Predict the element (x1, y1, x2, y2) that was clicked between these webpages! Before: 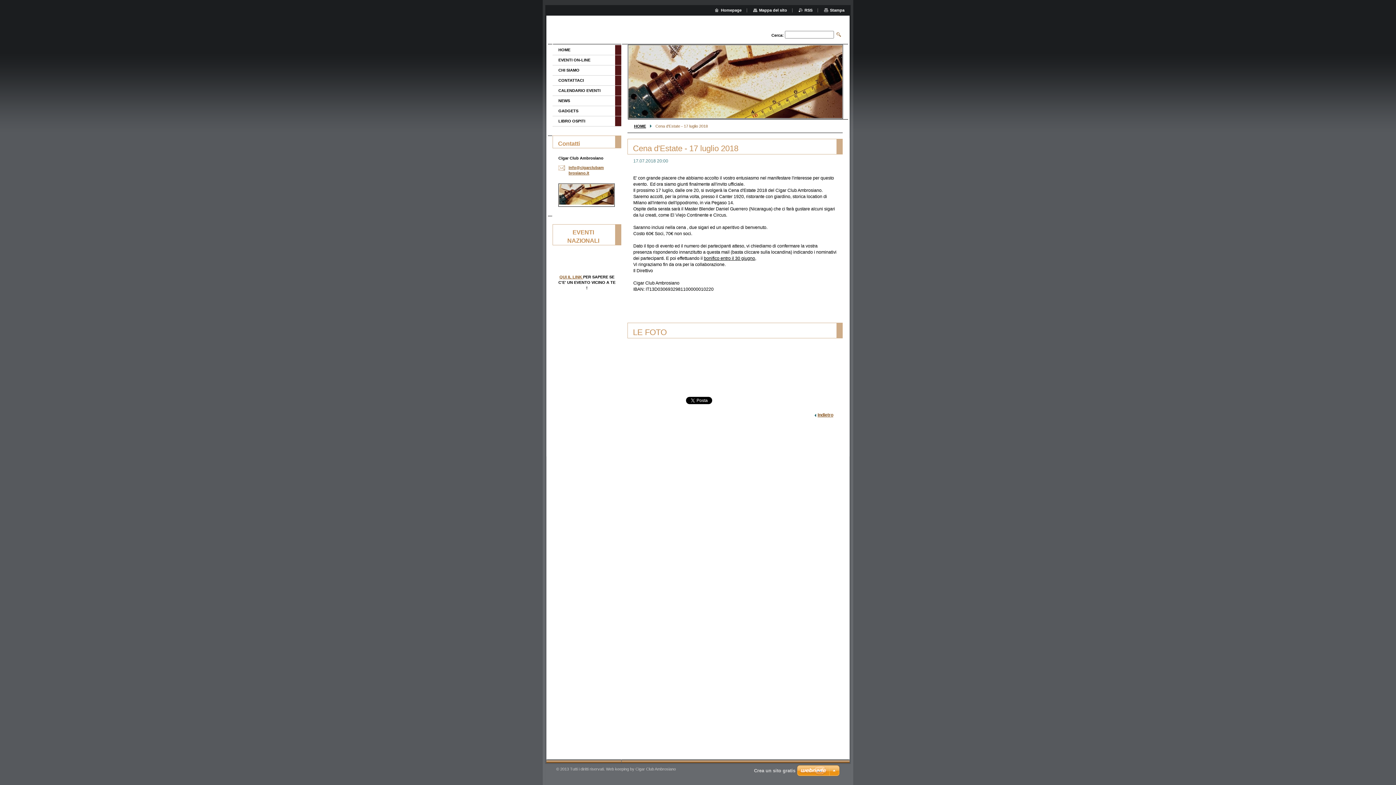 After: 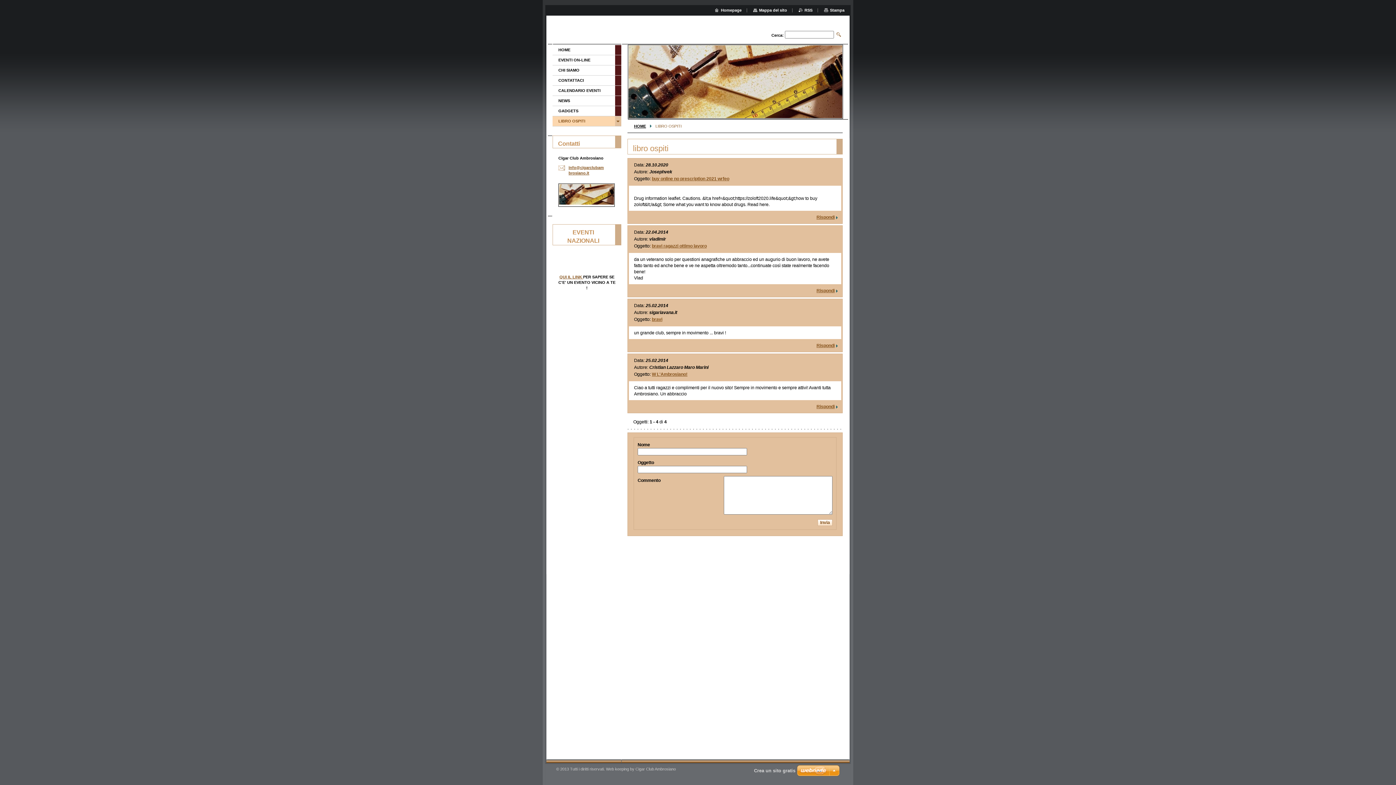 Action: label: LIBRO OSPITI bbox: (552, 116, 615, 126)